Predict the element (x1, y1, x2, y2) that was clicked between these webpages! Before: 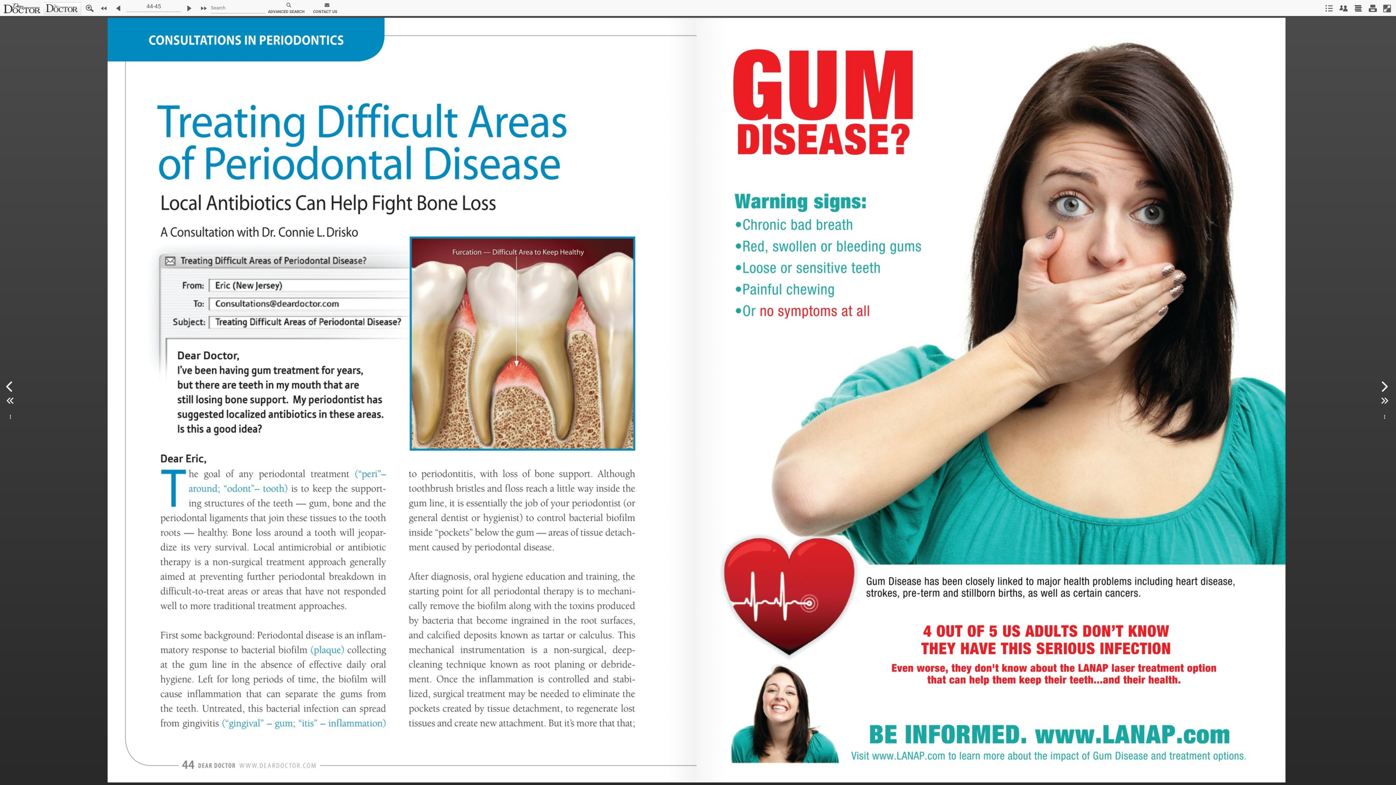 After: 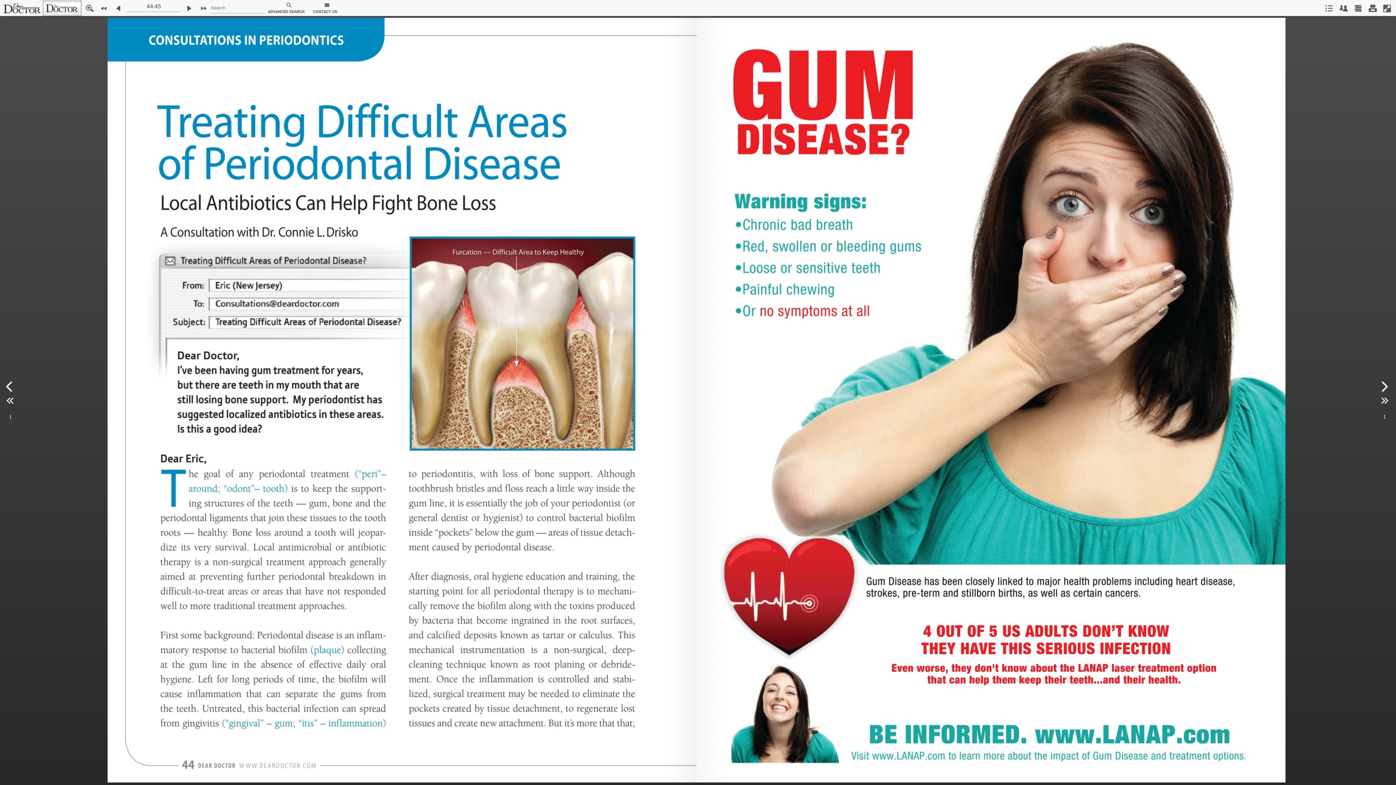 Action: bbox: (43, 1, 81, 15)